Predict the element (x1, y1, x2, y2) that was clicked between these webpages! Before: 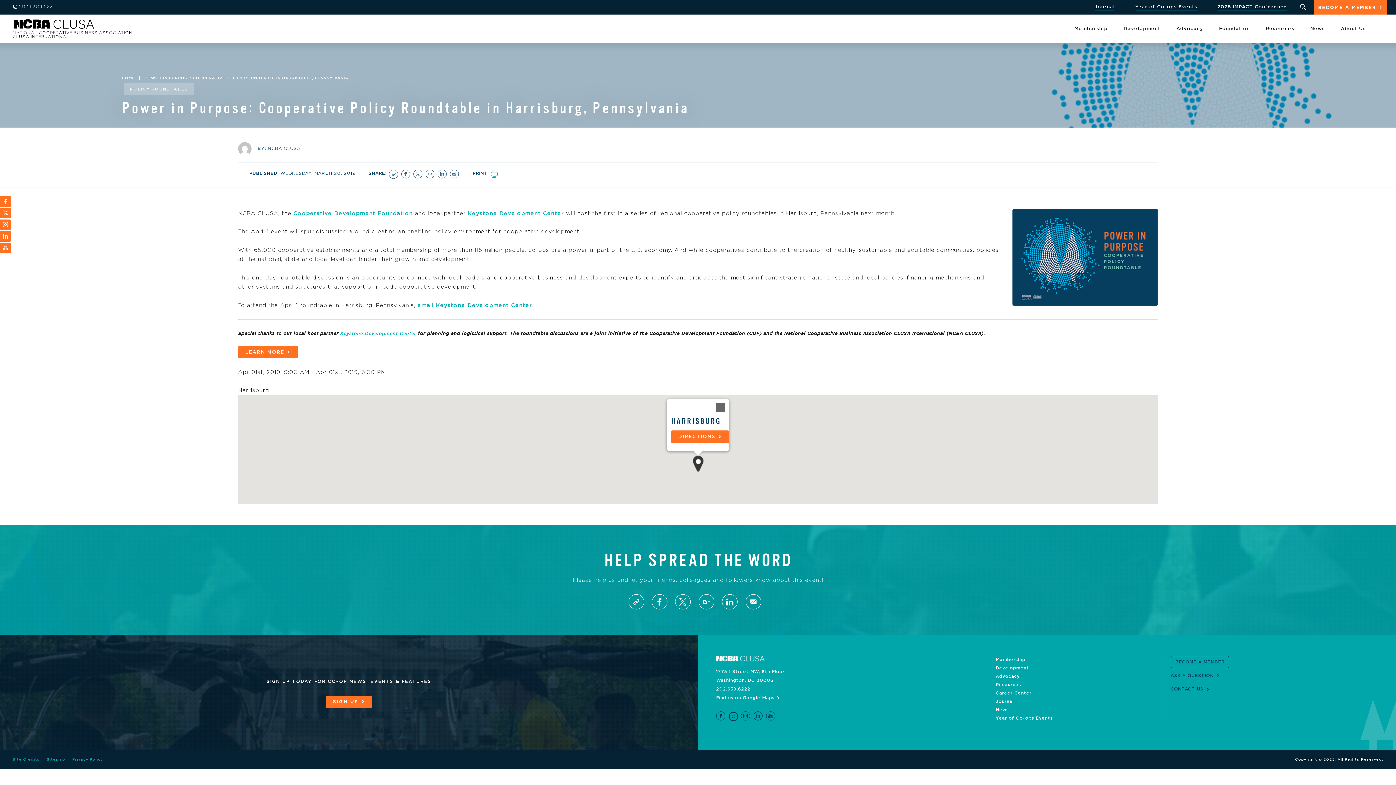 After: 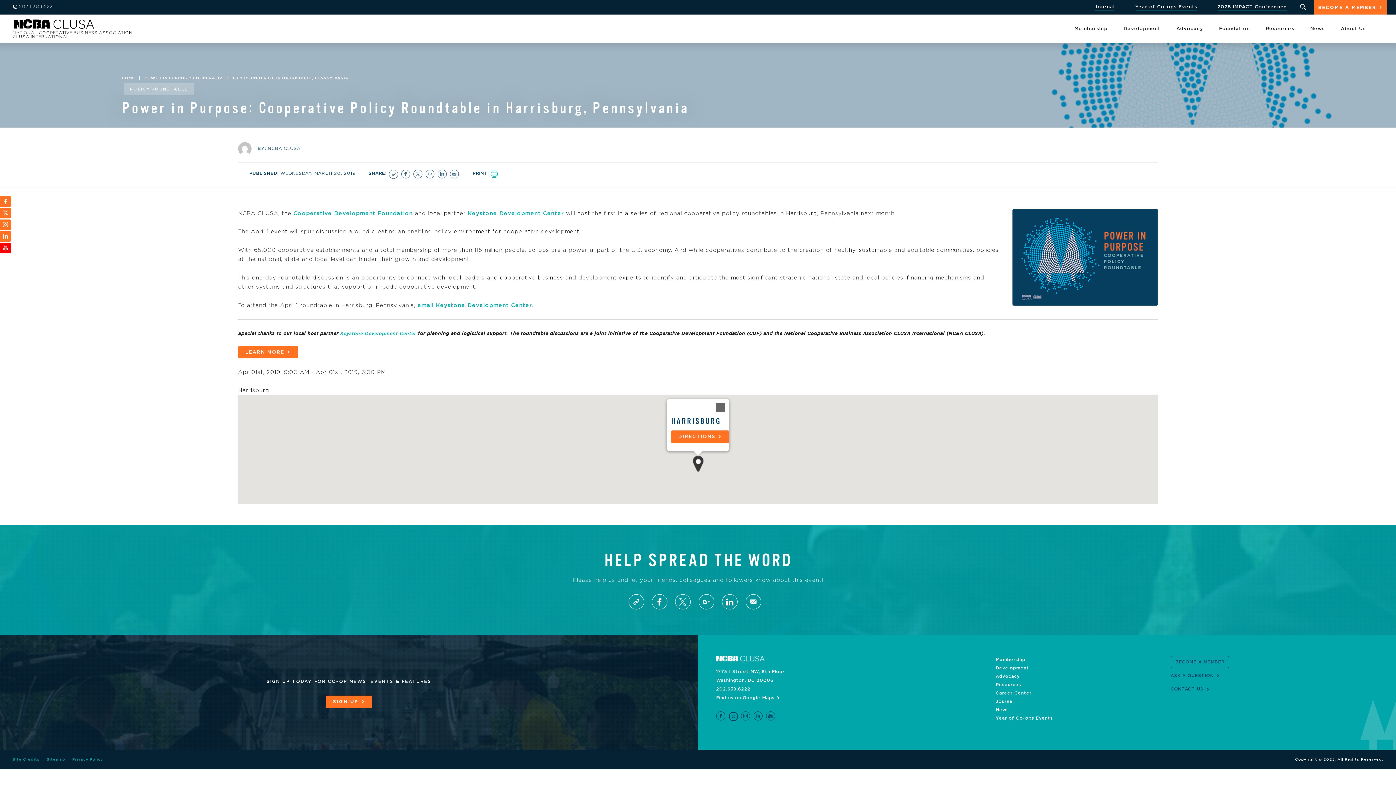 Action: bbox: (0, 242, 11, 253)